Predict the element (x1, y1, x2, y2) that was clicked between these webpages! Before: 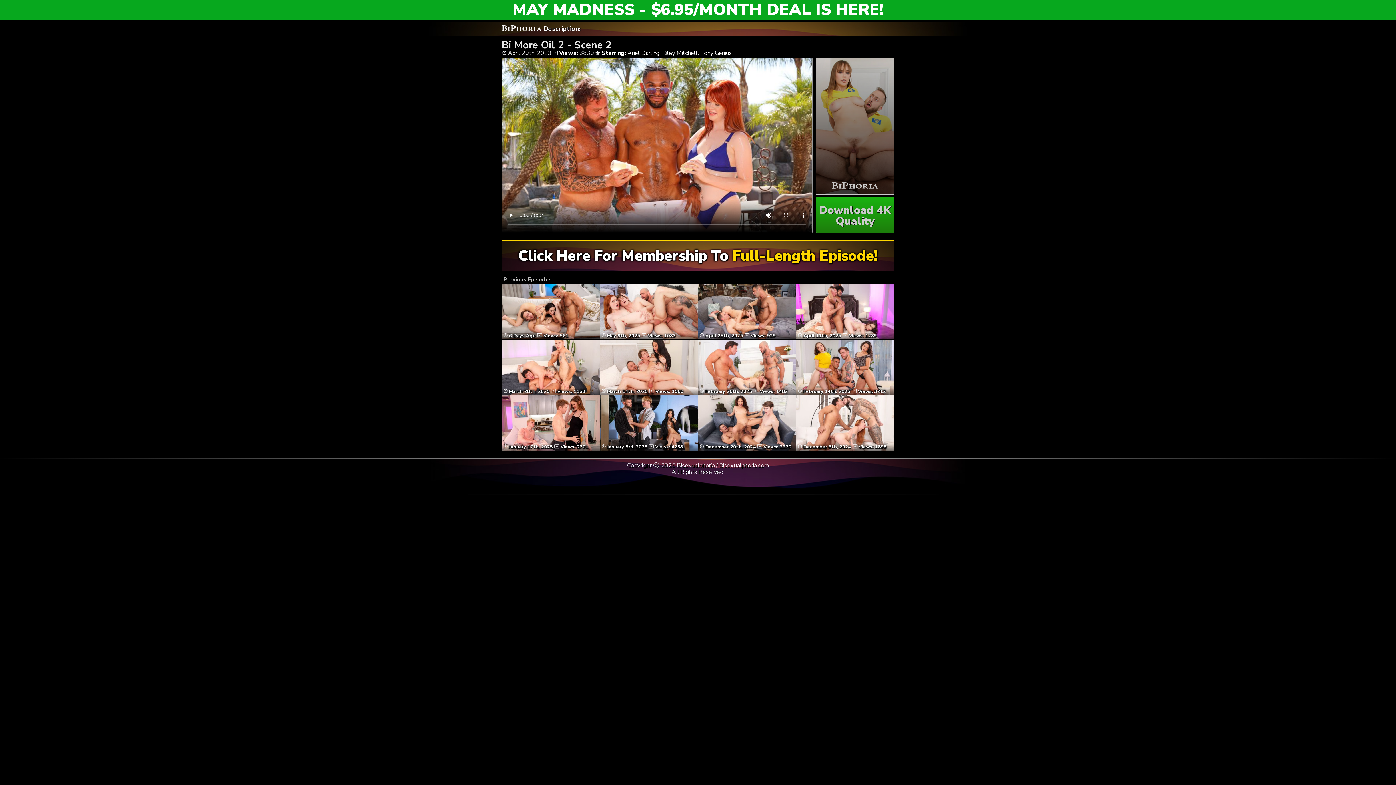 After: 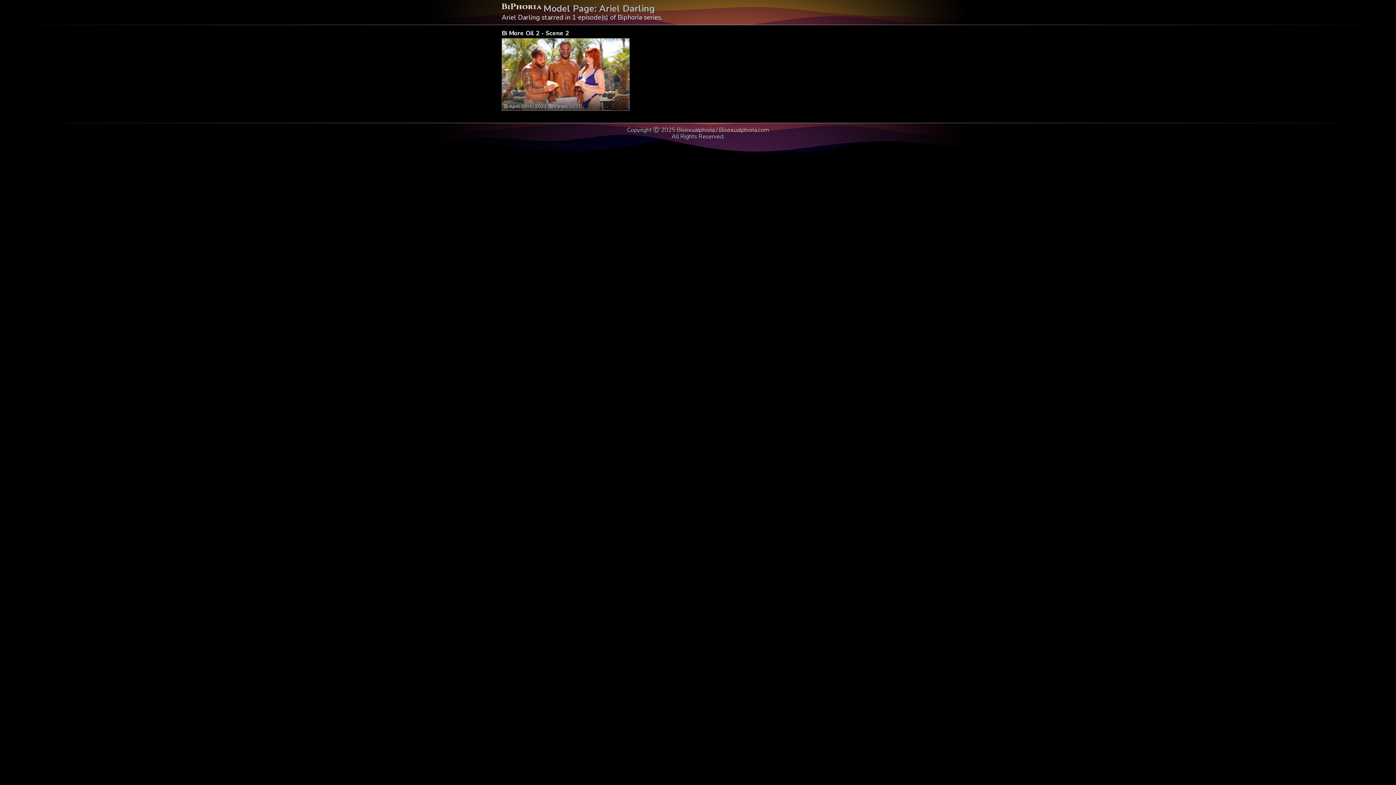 Action: label: Ariel Darling bbox: (627, 49, 659, 57)